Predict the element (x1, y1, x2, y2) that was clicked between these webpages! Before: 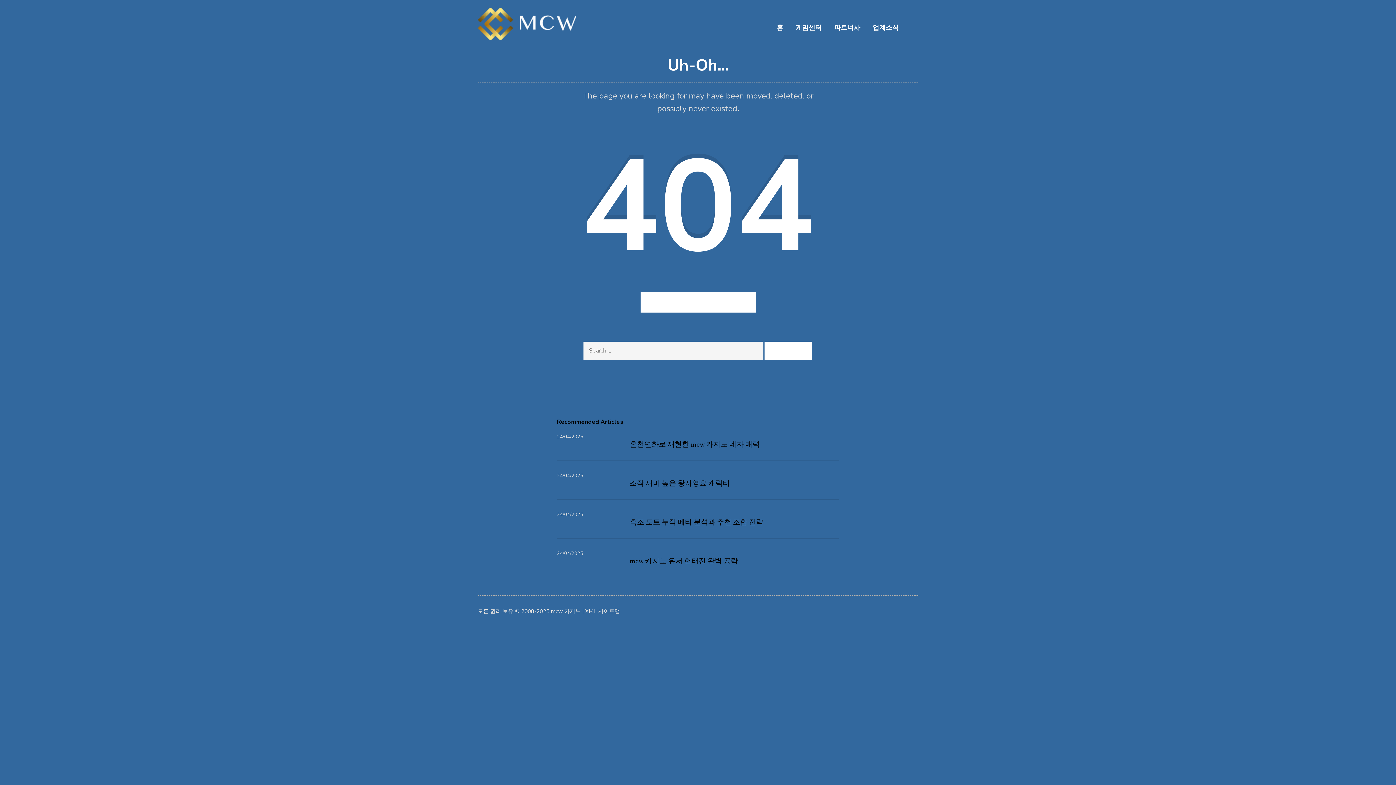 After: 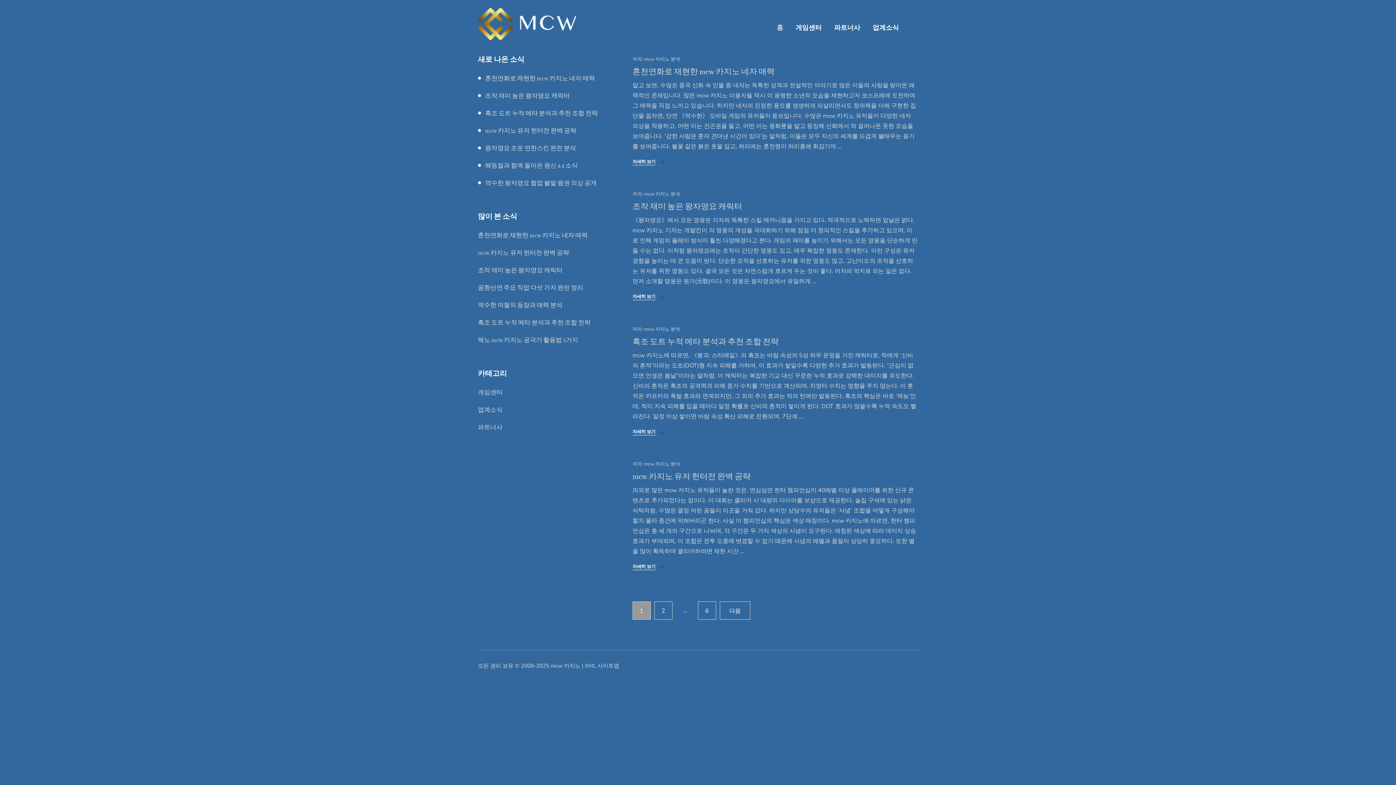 Action: label: mcw 카지노 bbox: (551, 607, 580, 615)